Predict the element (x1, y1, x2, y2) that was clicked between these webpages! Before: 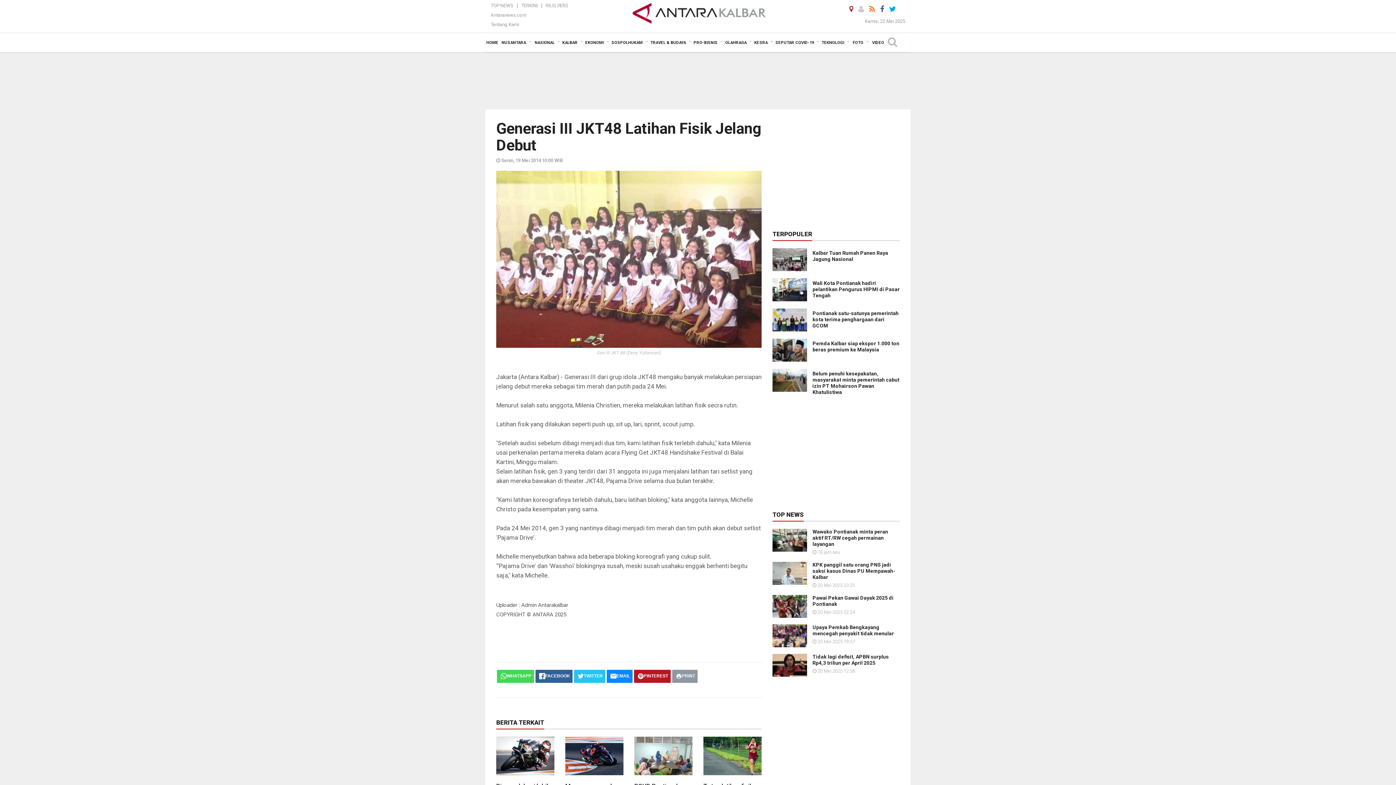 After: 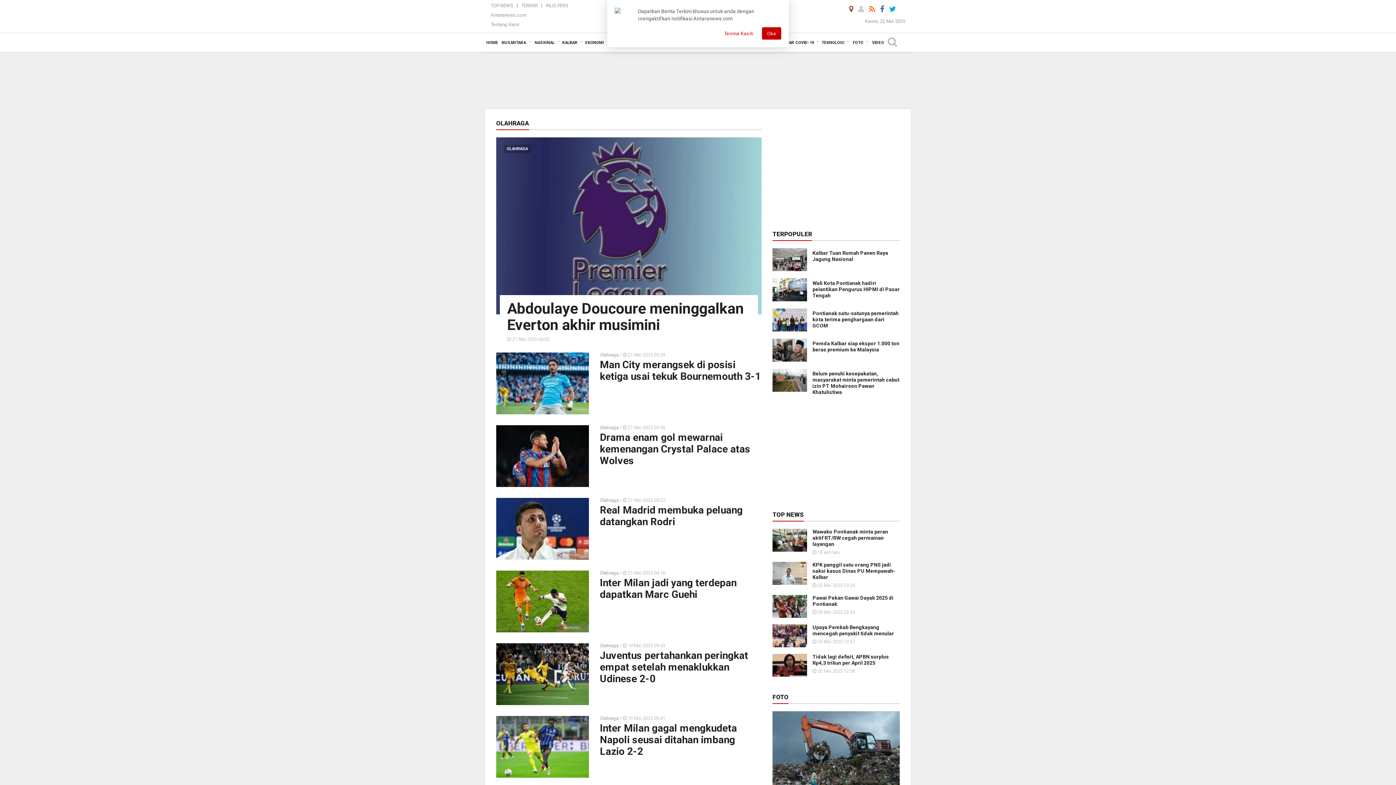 Action: bbox: (724, 33, 753, 52) label: OLAHRAGA